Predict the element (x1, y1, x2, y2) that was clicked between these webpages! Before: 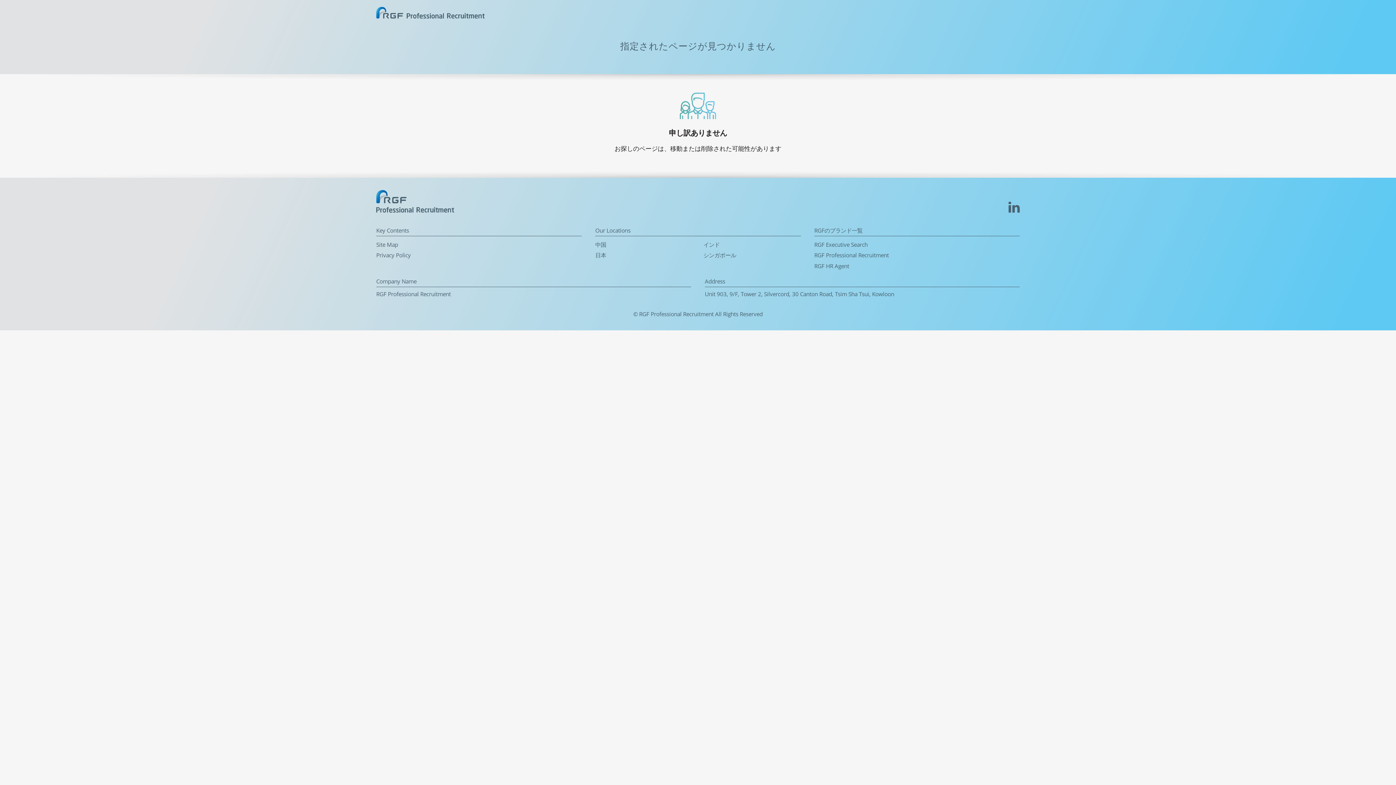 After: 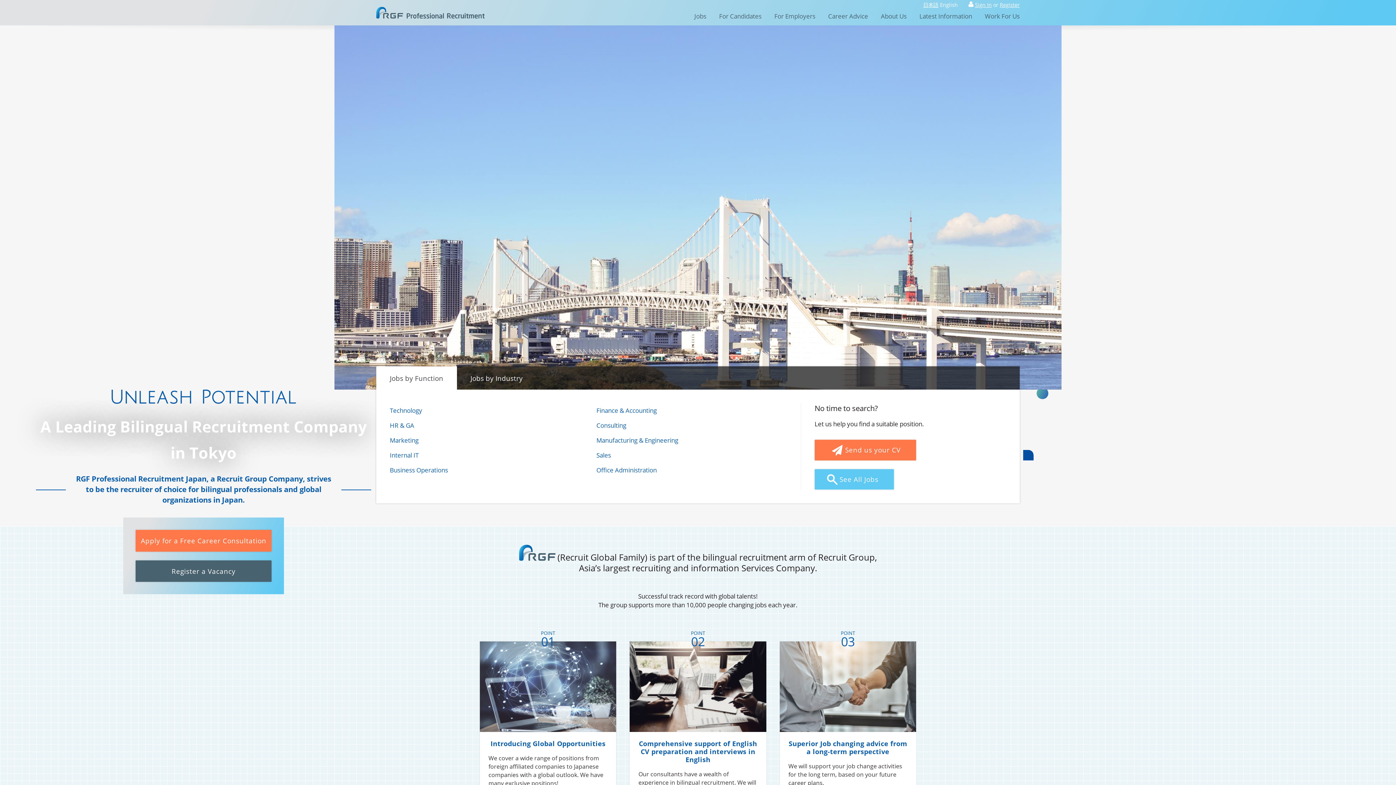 Action: bbox: (595, 250, 692, 260) label: 日本